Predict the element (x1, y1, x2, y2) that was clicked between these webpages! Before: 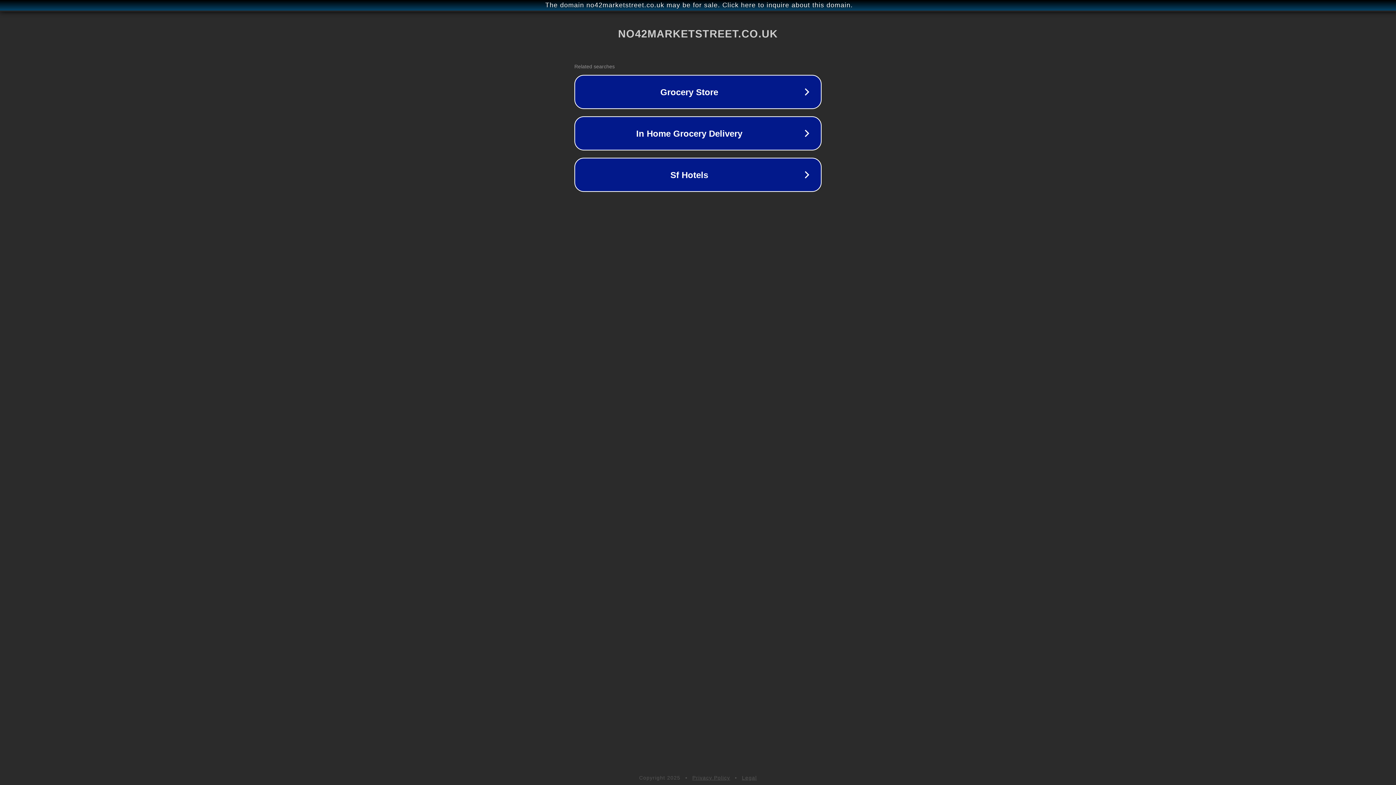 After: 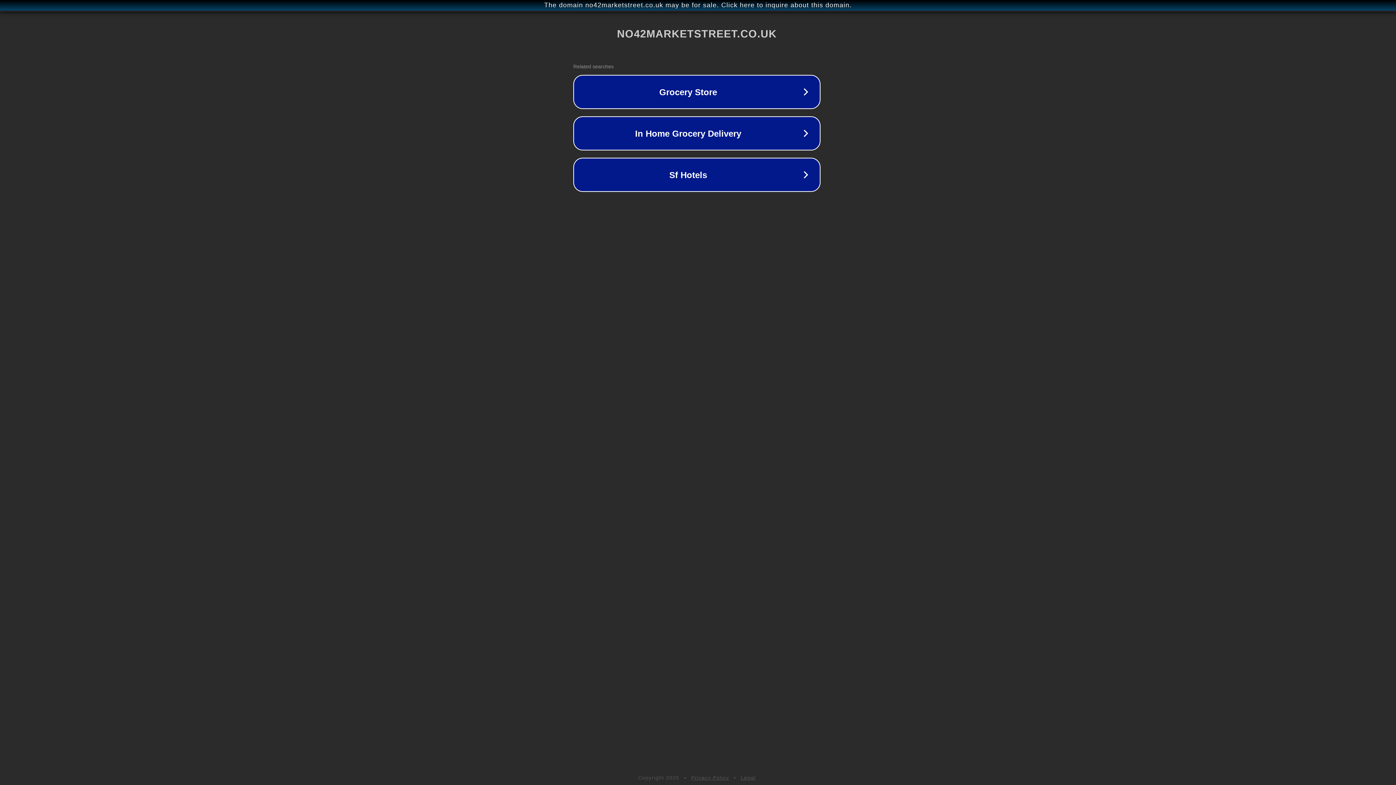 Action: bbox: (1, 1, 1397, 9) label: The domain no42marketstreet.co.uk may be for sale. Click here to inquire about this domain.